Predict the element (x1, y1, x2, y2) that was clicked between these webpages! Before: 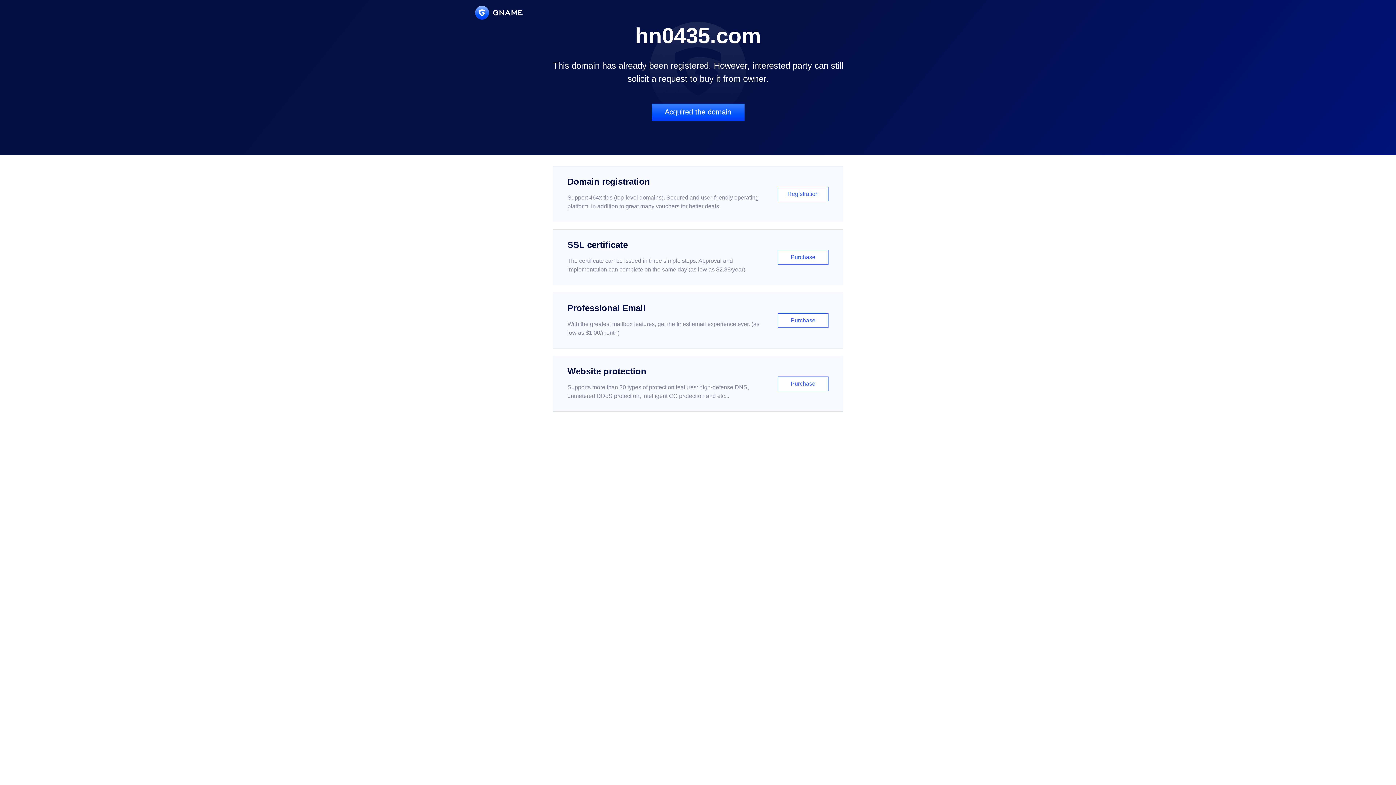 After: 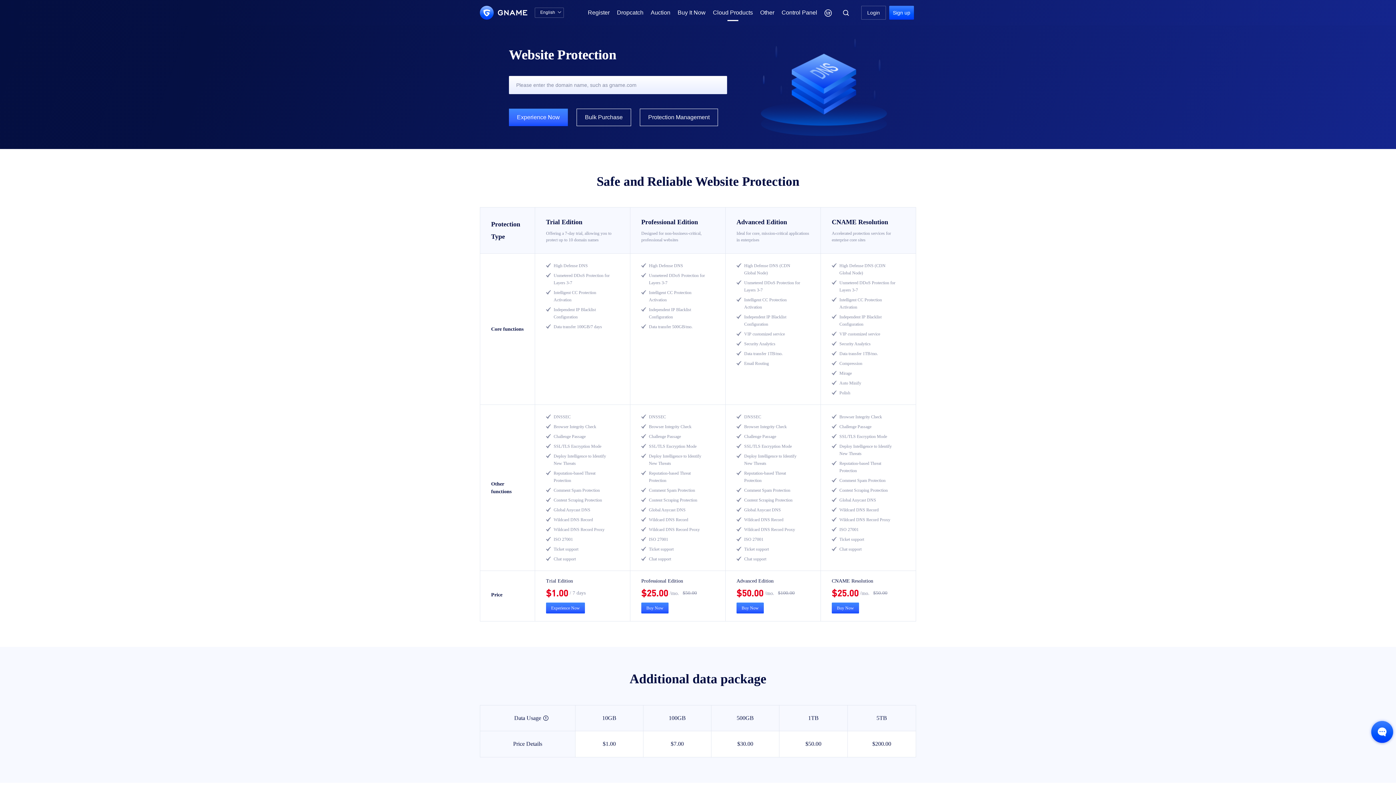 Action: bbox: (552, 356, 843, 412) label: Website protection

Supports more than 30 types of protection features: high-defense DNS, unmetered DDoS protection, intelligent CC protection and etc...

Purchase